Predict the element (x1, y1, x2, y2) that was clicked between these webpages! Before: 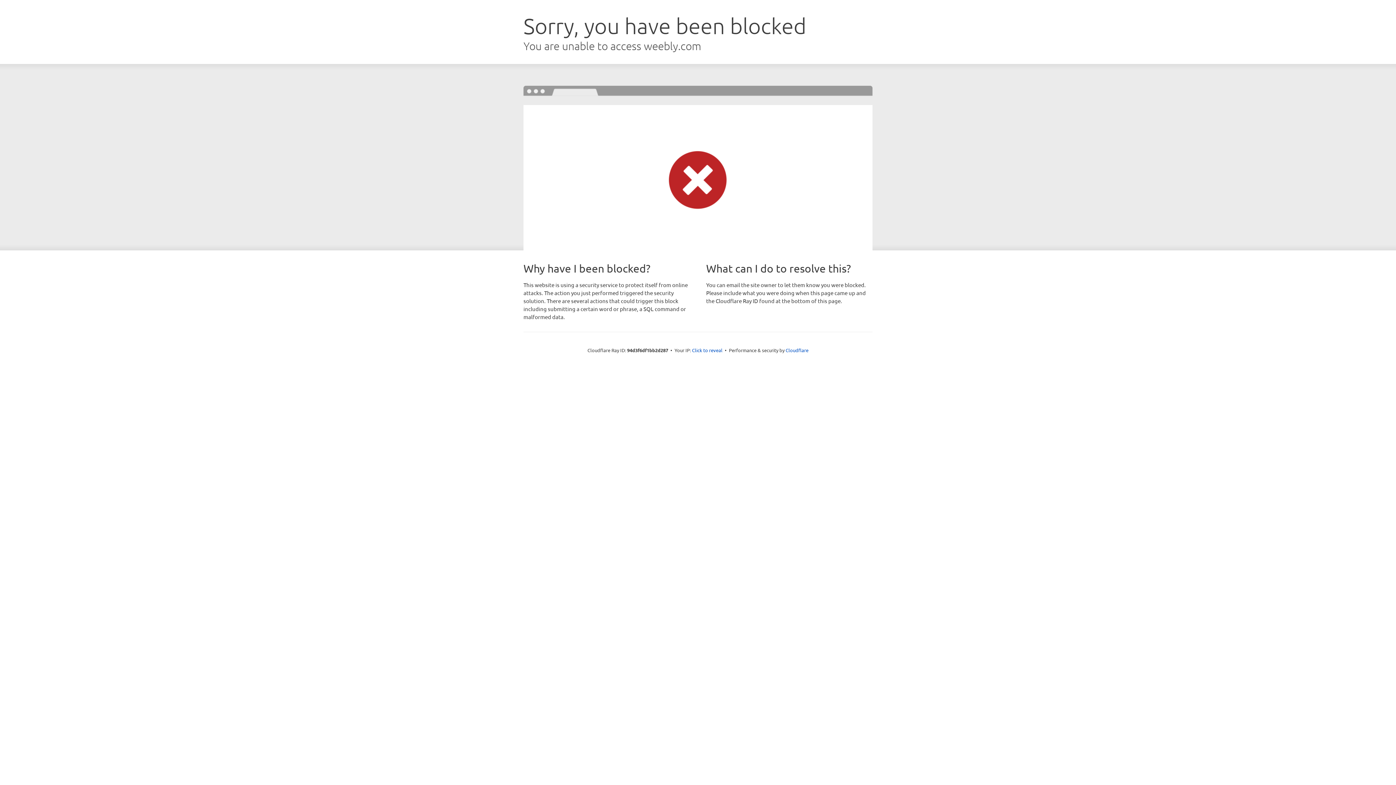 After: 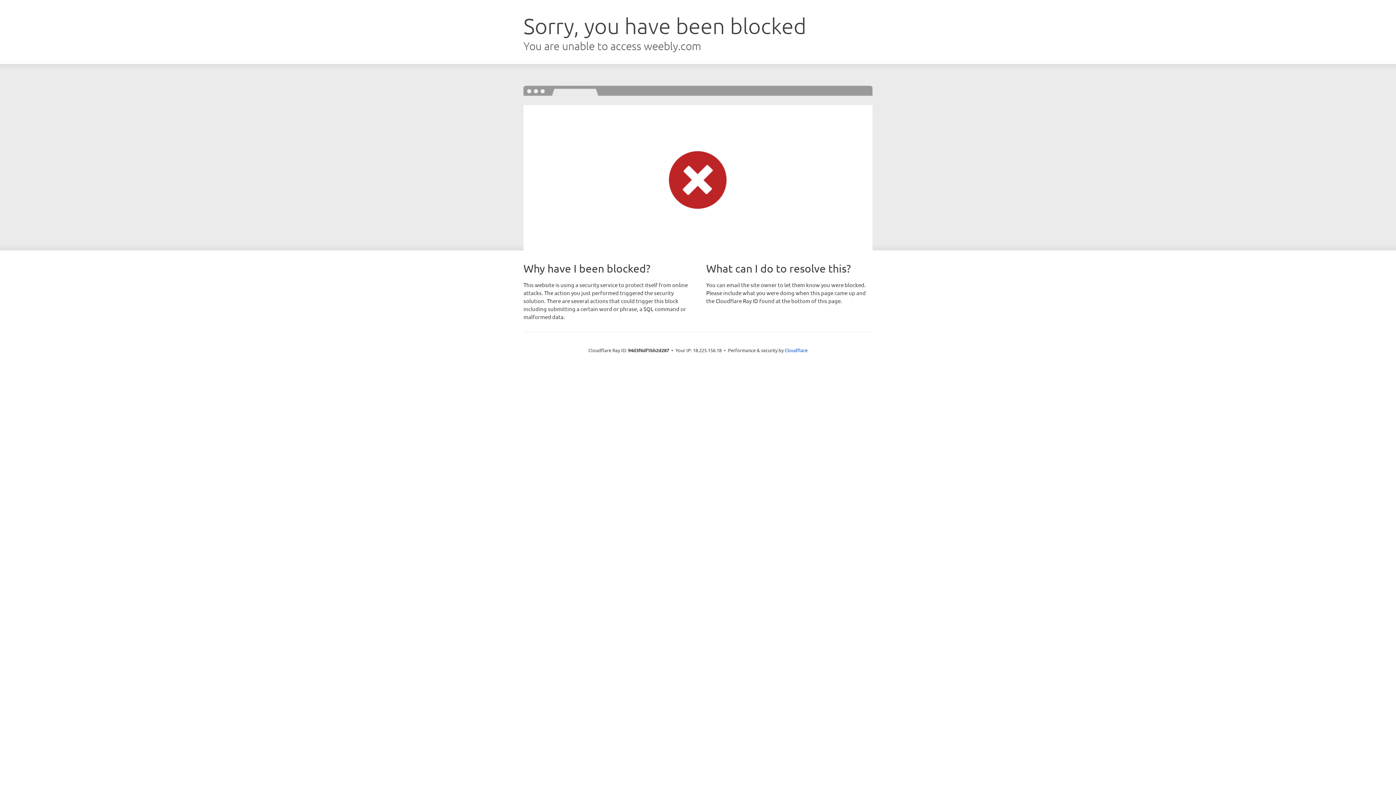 Action: label: Click to reveal bbox: (692, 346, 722, 353)